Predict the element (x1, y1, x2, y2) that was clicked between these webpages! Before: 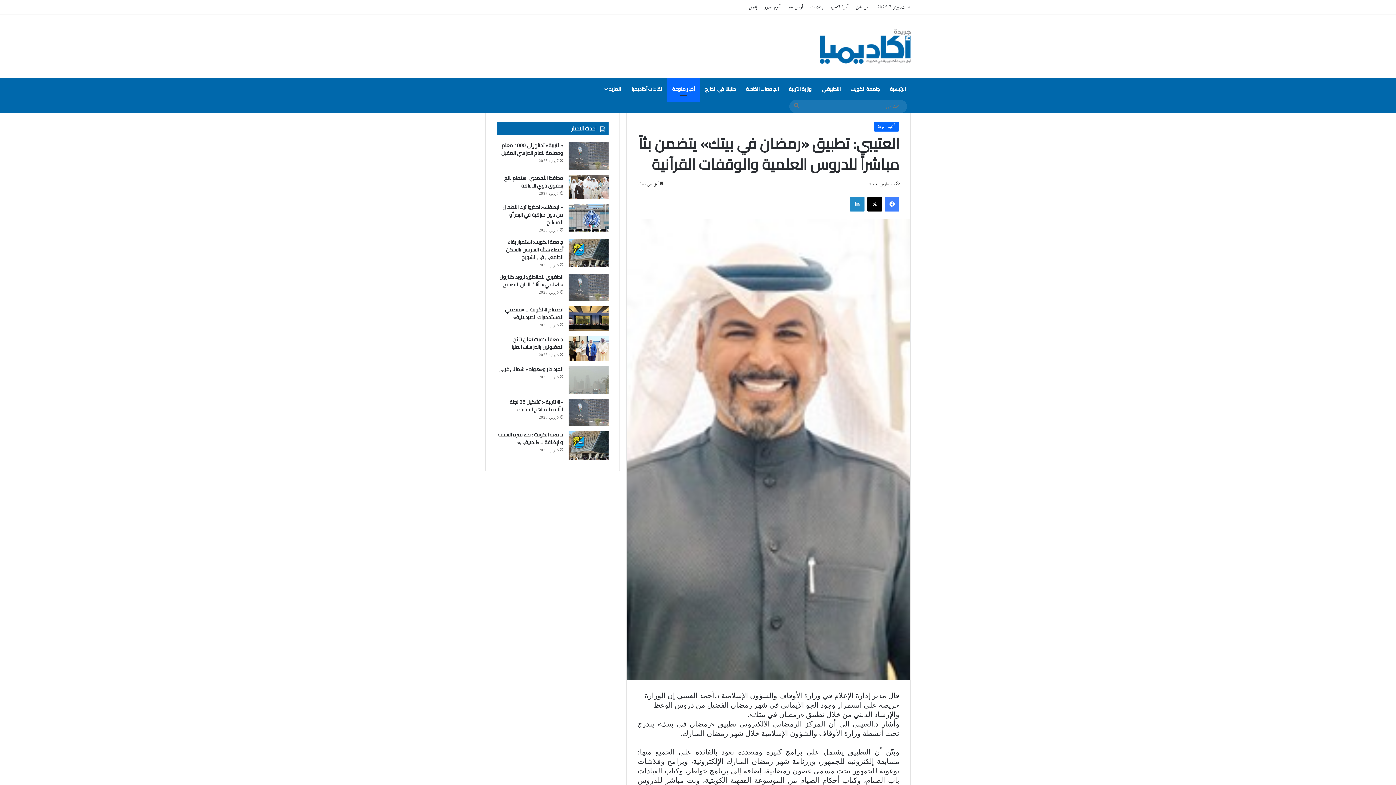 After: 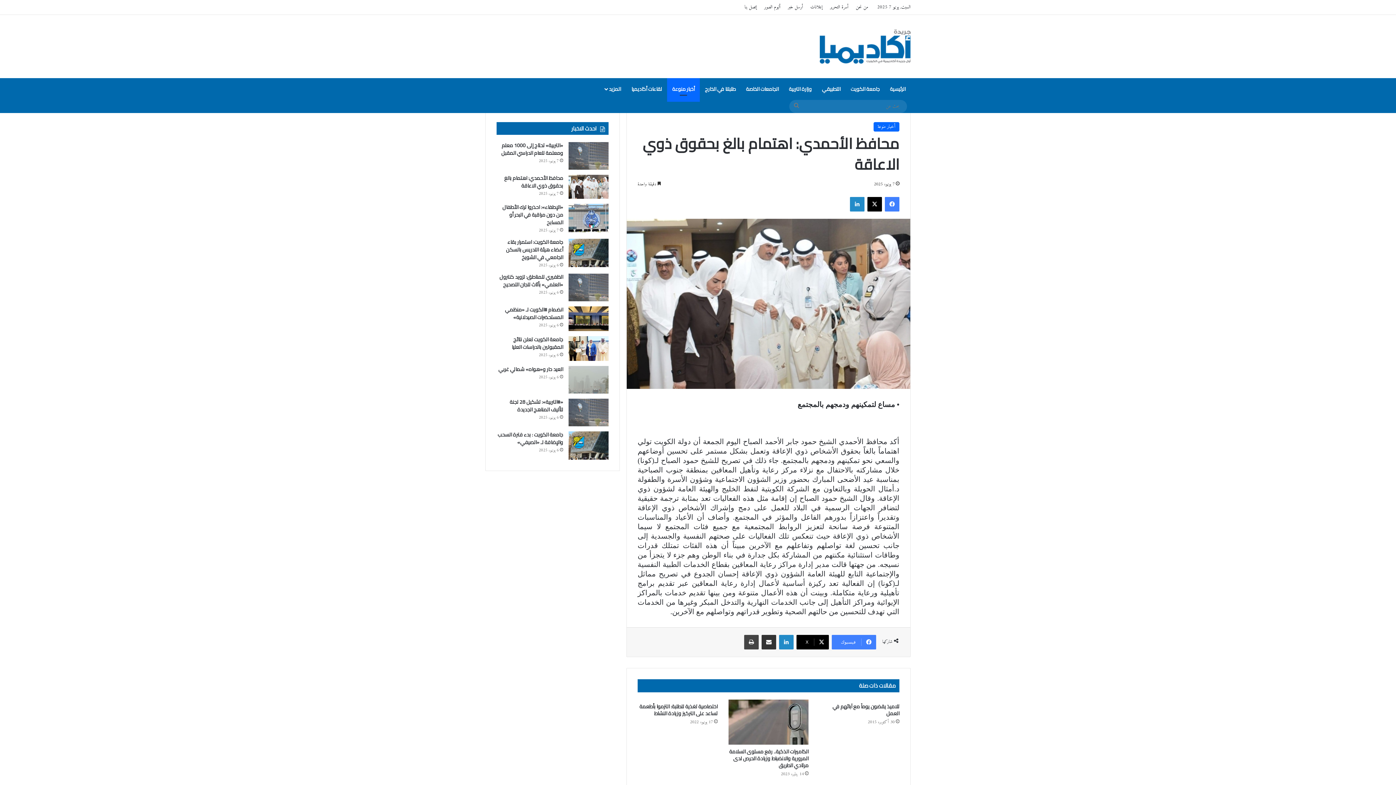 Action: label: محافظ الأحمدي: اهتمام بالغ بحقوق ذوي الاعاقة bbox: (568, 174, 608, 198)